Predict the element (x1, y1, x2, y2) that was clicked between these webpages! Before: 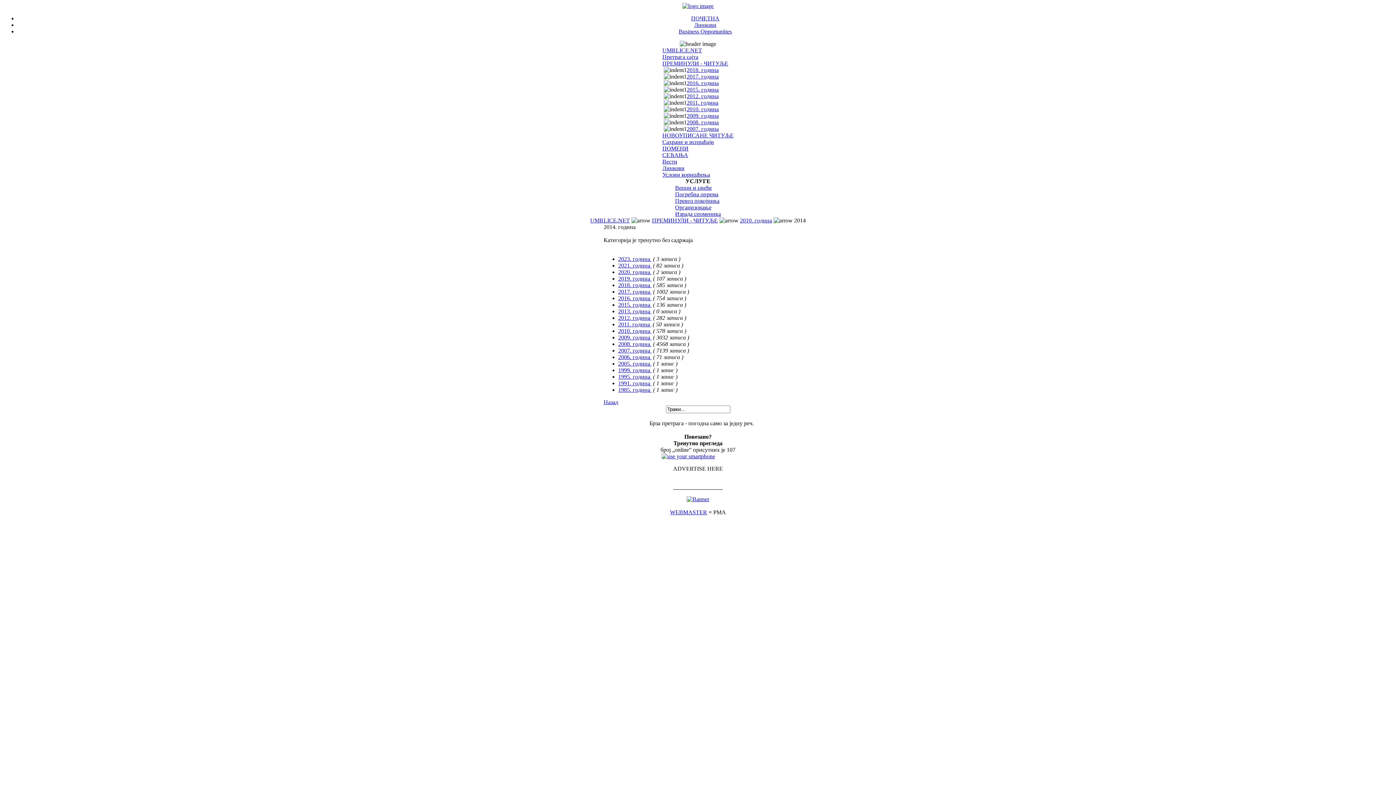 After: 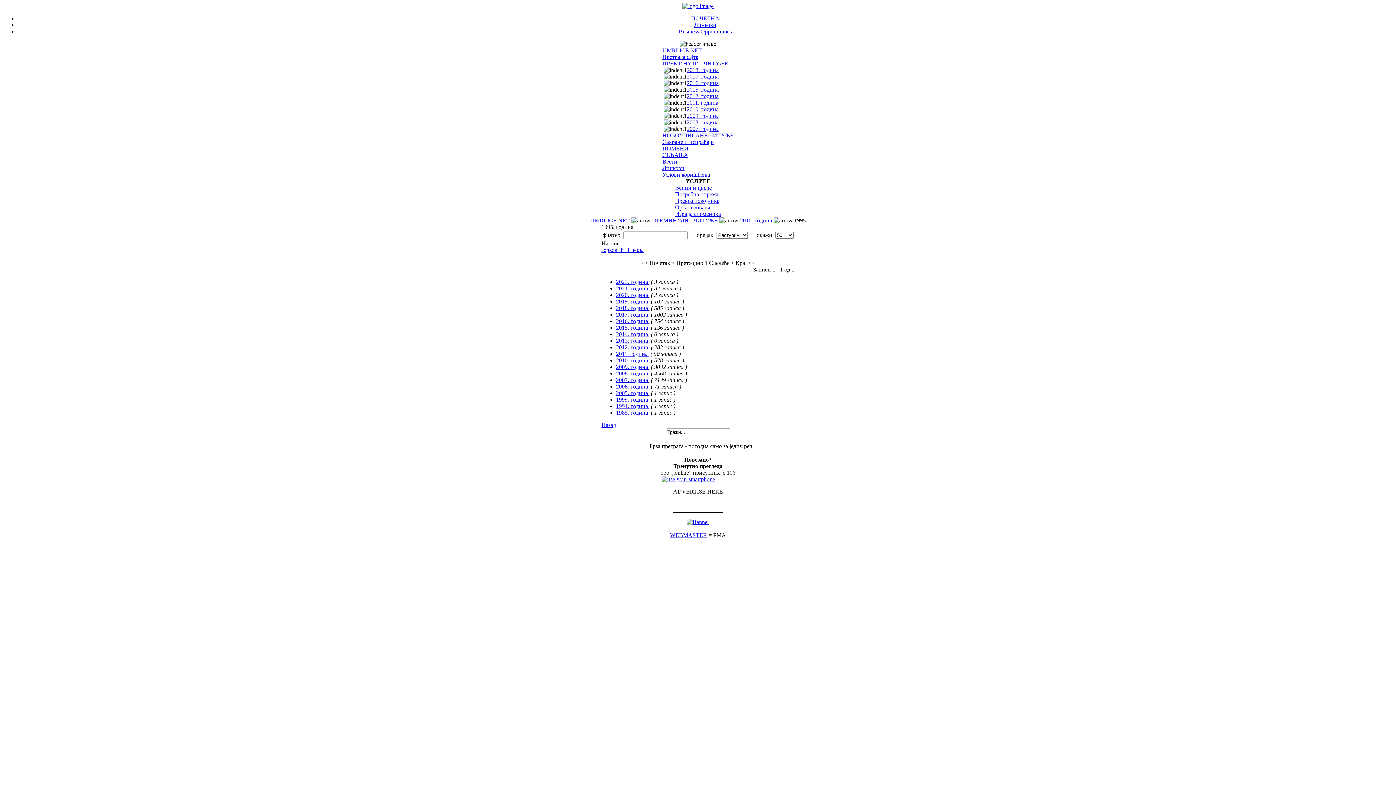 Action: bbox: (618, 373, 651, 380) label: 1995. година 